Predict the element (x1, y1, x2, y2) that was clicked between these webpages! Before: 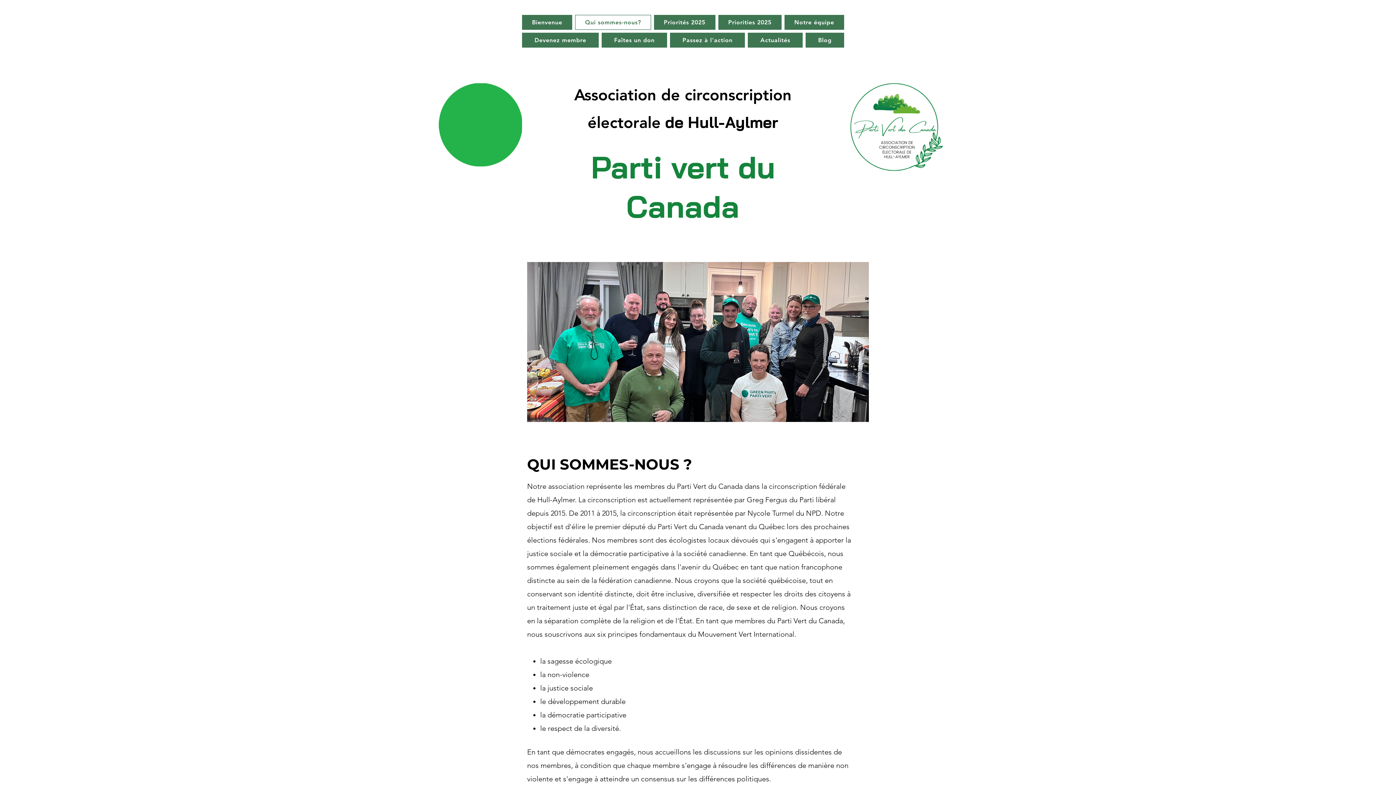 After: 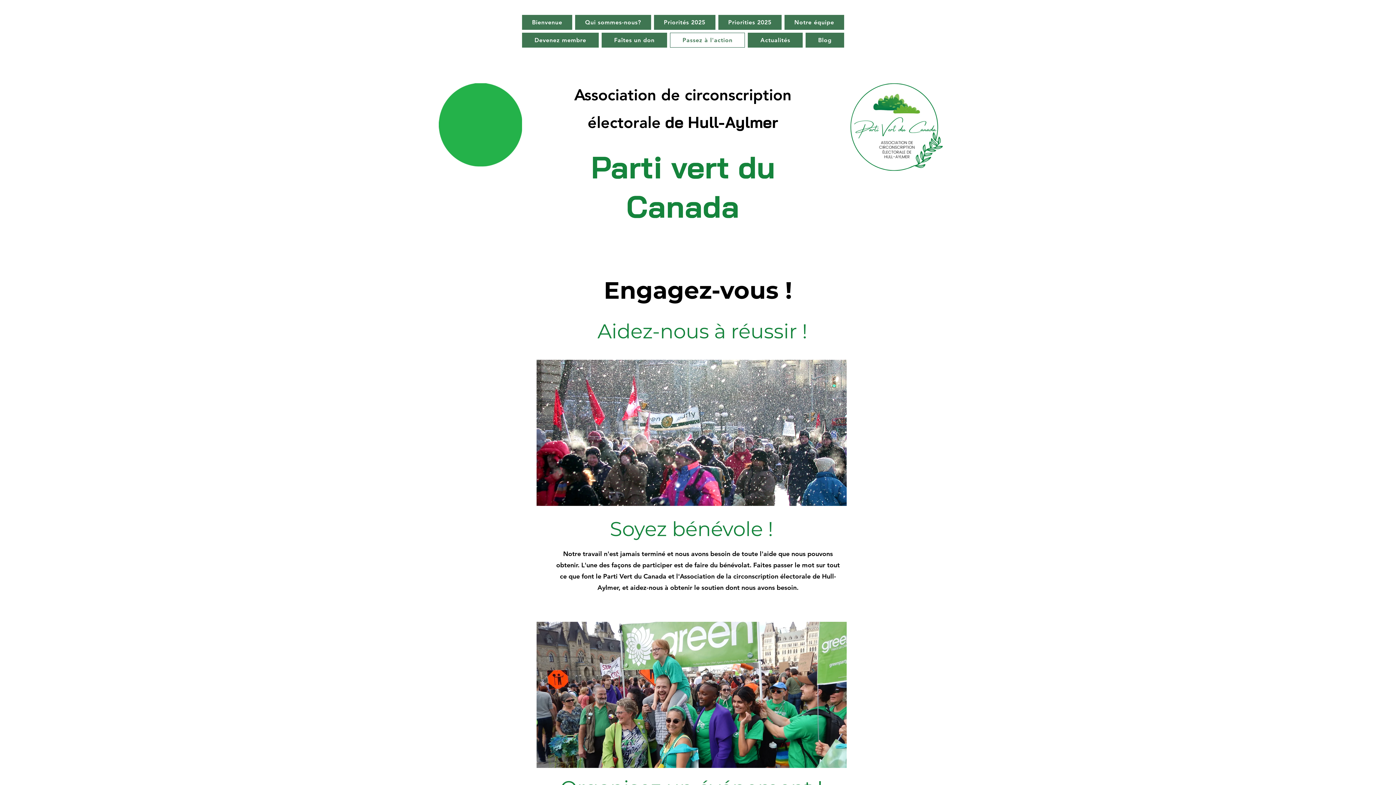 Action: label: Passez à l'action bbox: (670, 32, 745, 47)